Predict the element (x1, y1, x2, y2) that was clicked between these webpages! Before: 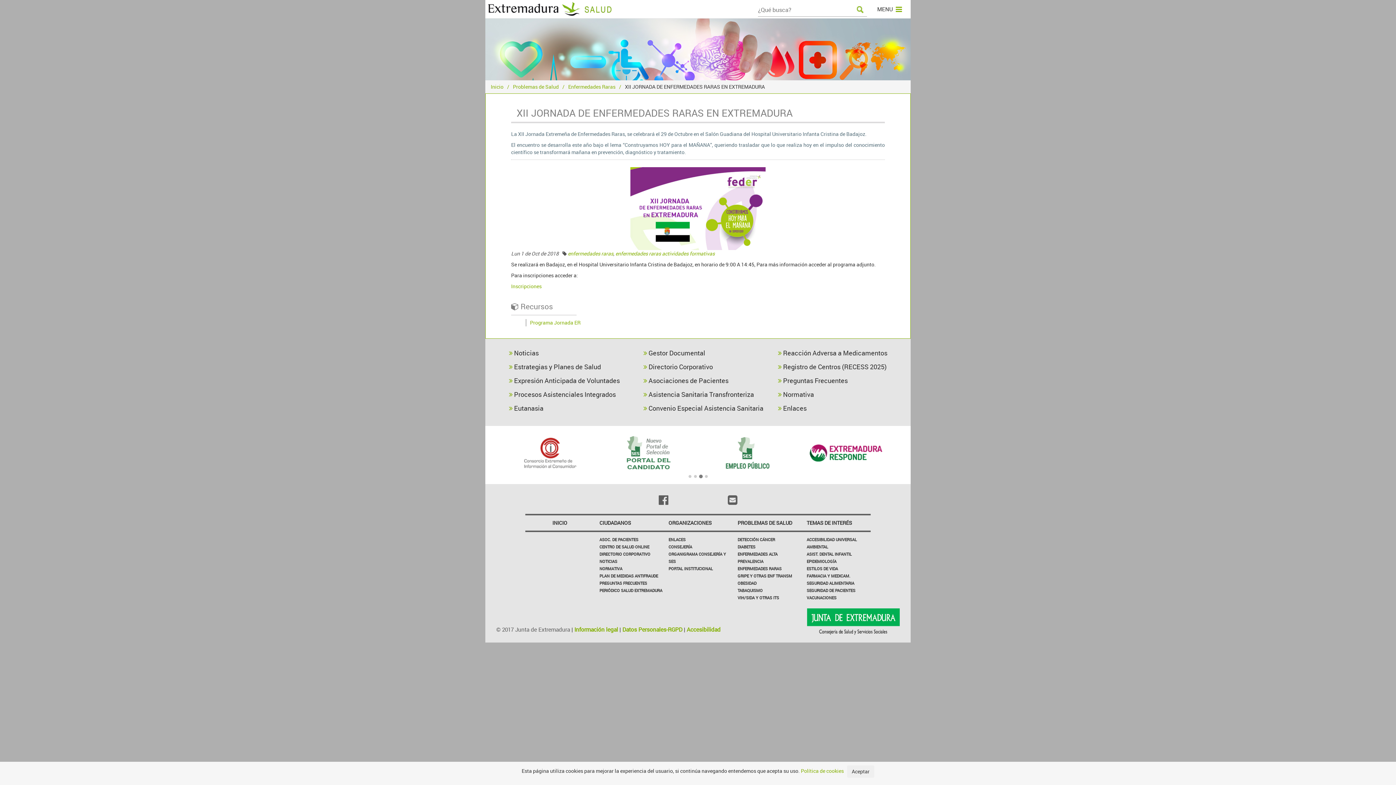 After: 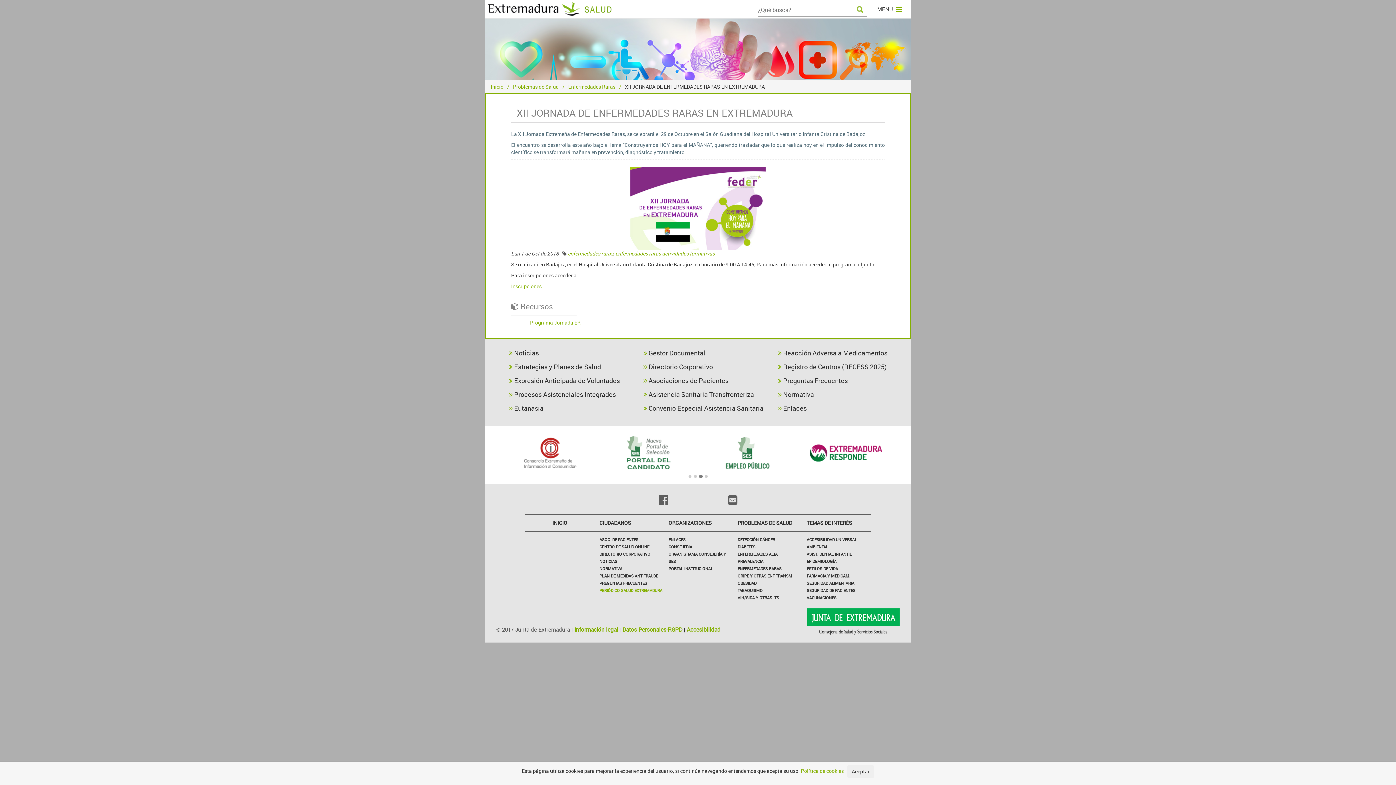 Action: label: PERIÓDICO SALUD EXTREMADURA bbox: (599, 588, 662, 593)